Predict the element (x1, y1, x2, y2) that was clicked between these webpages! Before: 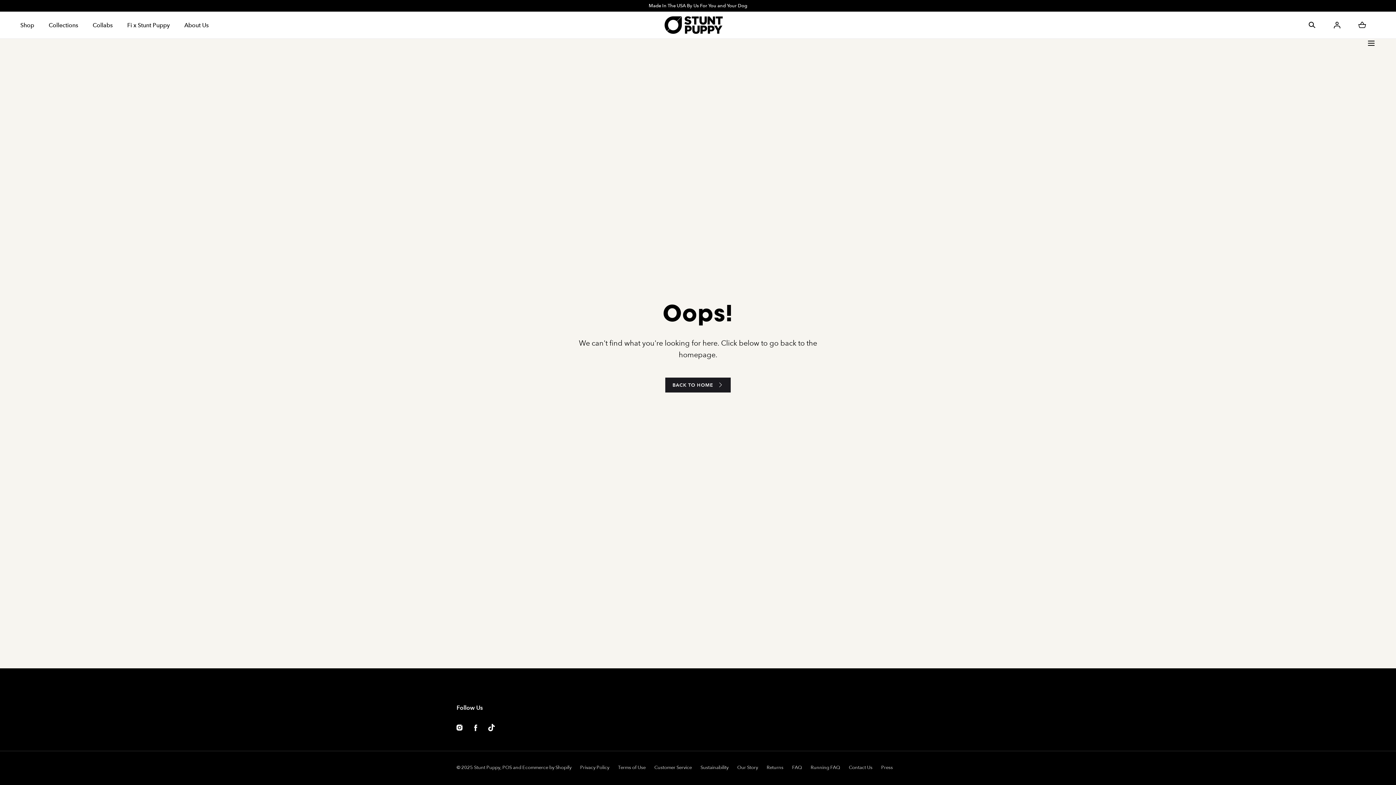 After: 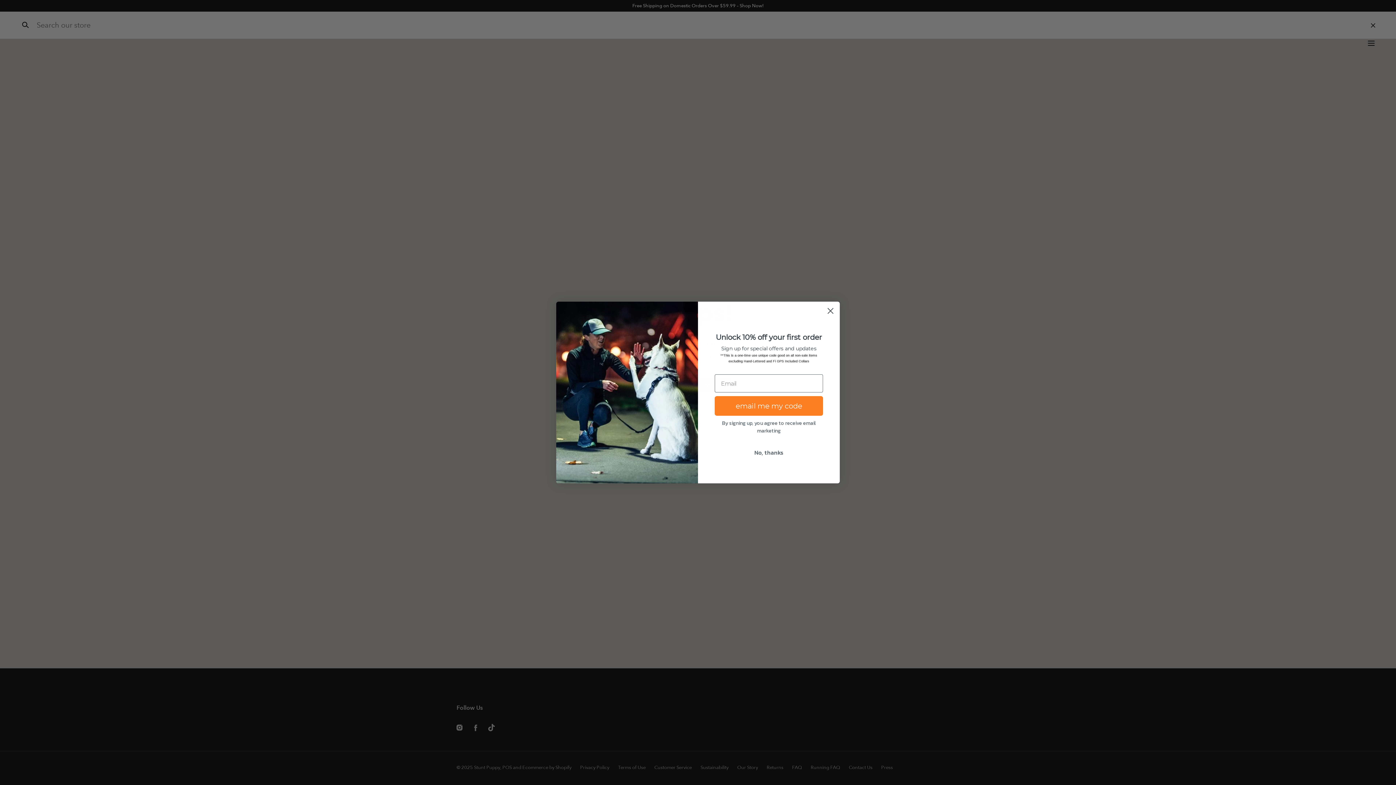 Action: bbox: (1308, 20, 1316, 29) label: Search